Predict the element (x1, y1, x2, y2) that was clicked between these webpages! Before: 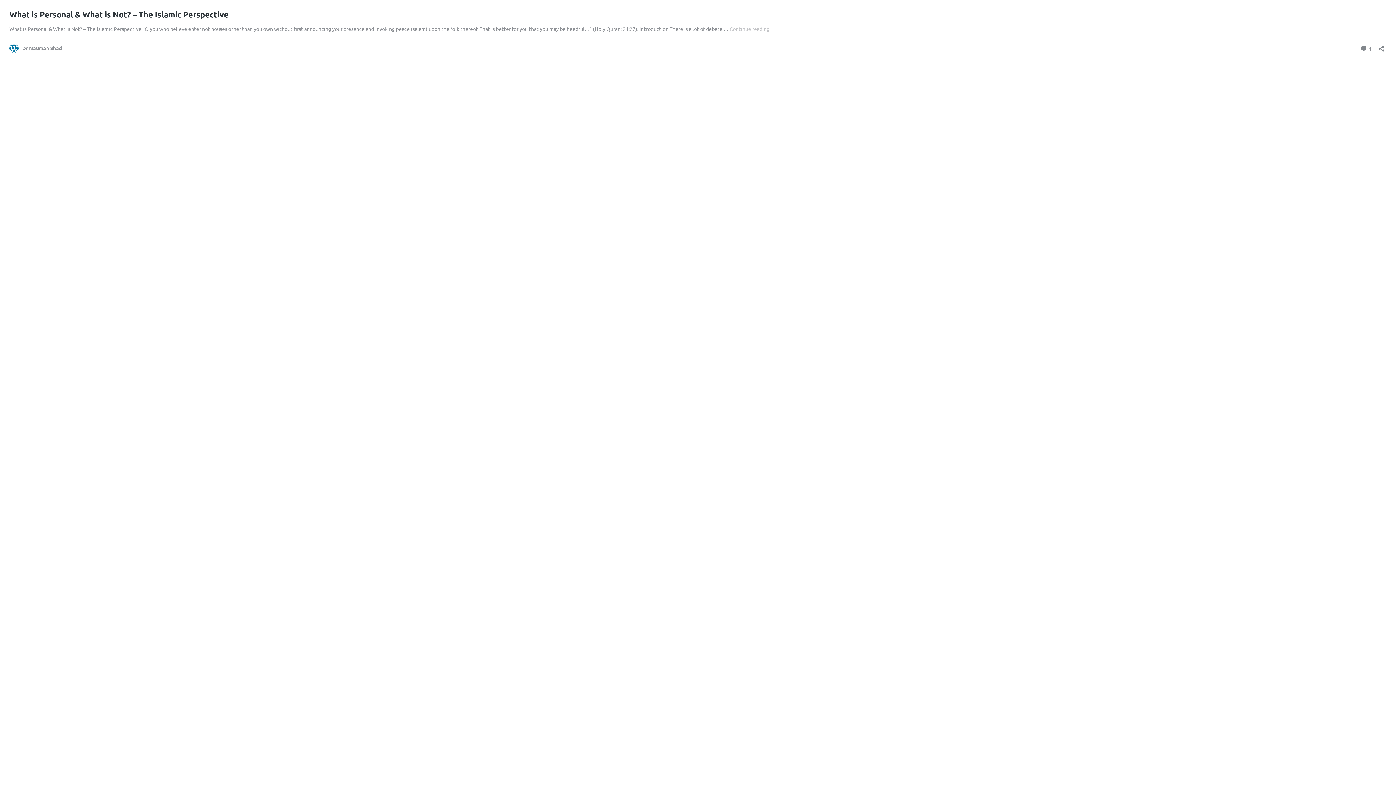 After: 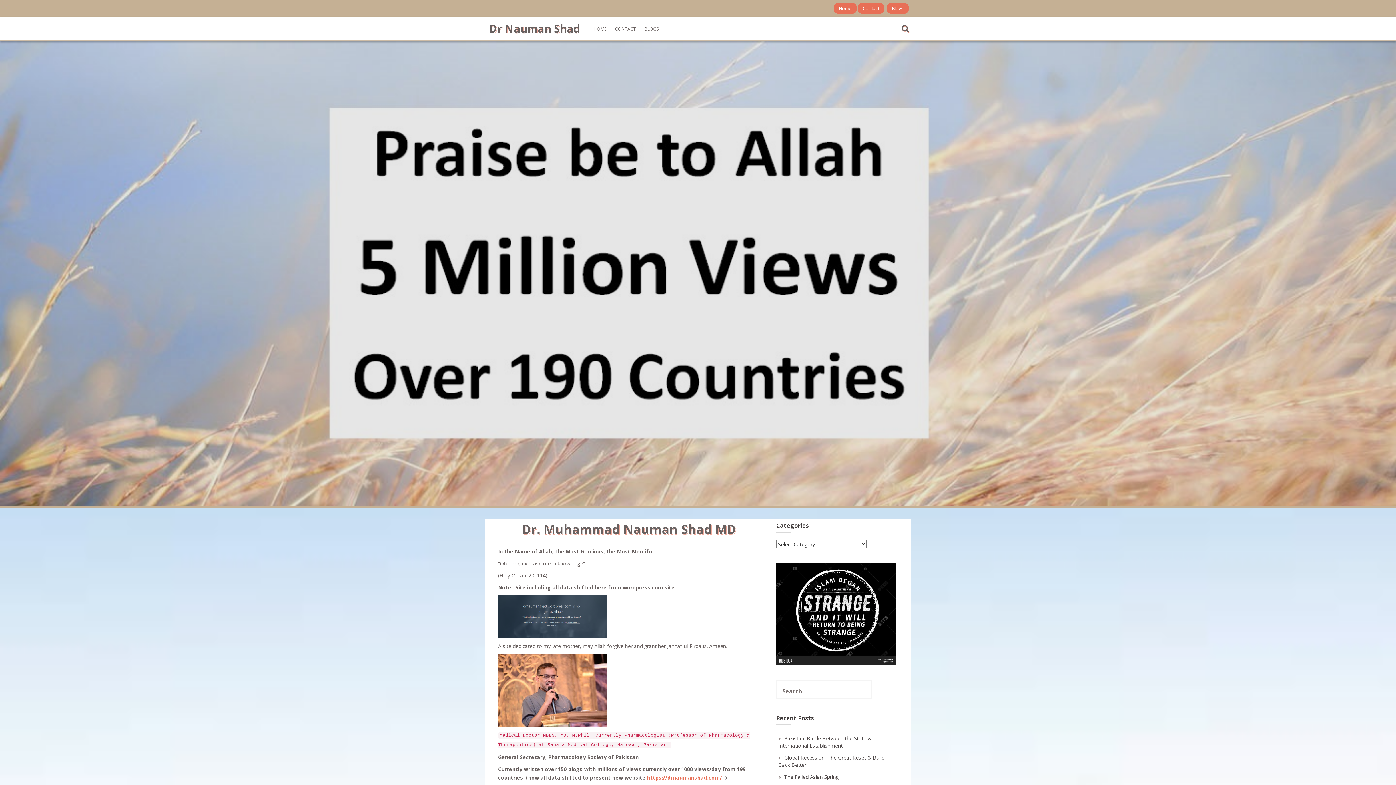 Action: label: Dr Nauman Shad bbox: (9, 43, 61, 52)